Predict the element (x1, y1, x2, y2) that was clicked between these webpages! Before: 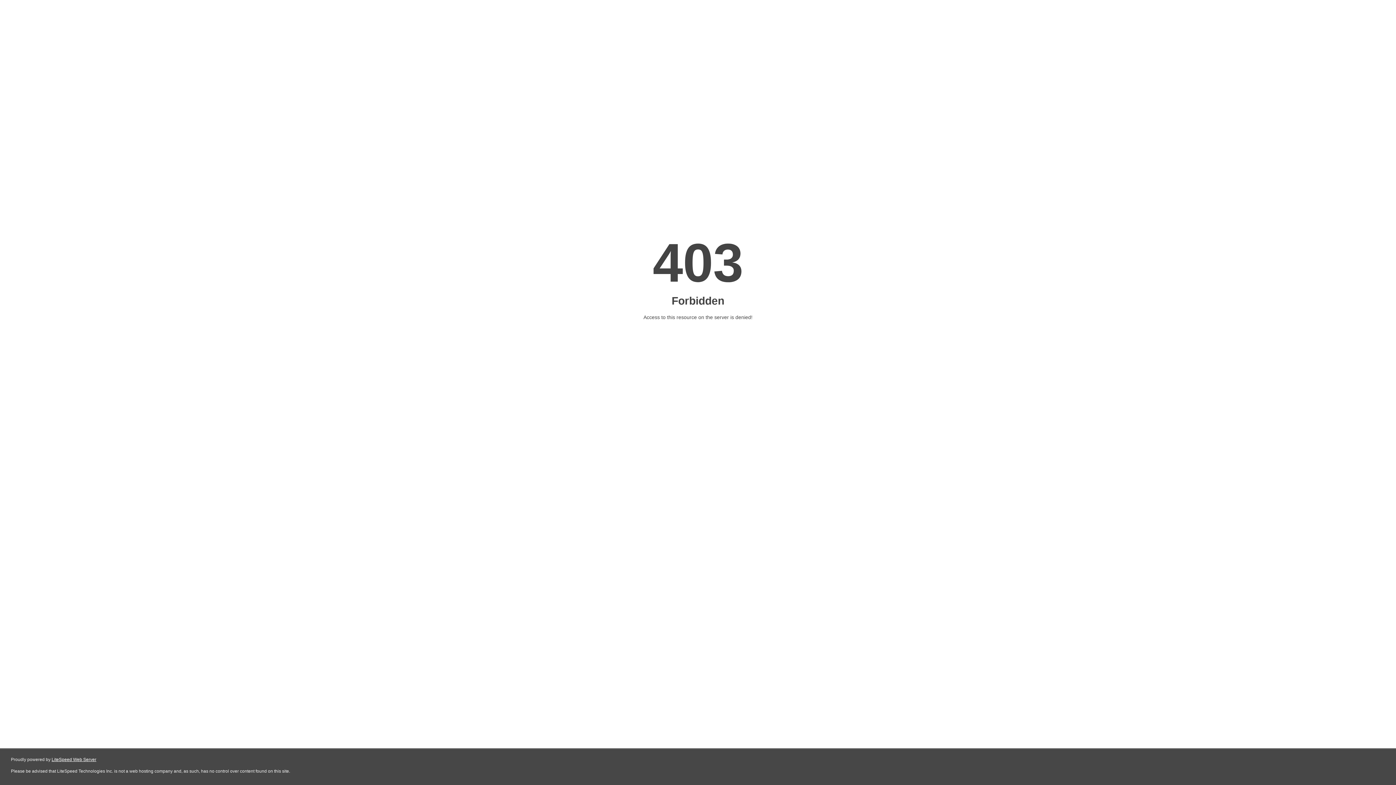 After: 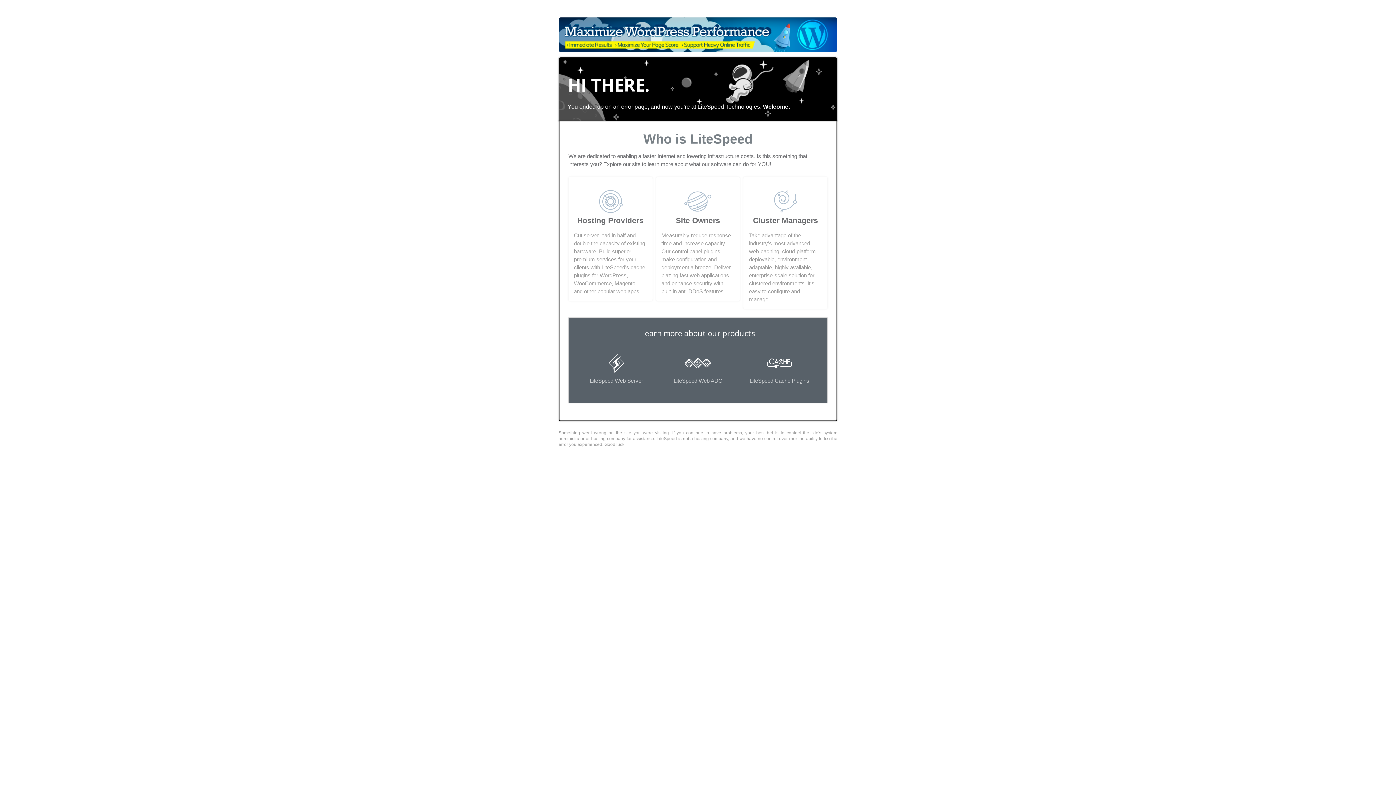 Action: label: LiteSpeed Web Server bbox: (51, 757, 96, 762)